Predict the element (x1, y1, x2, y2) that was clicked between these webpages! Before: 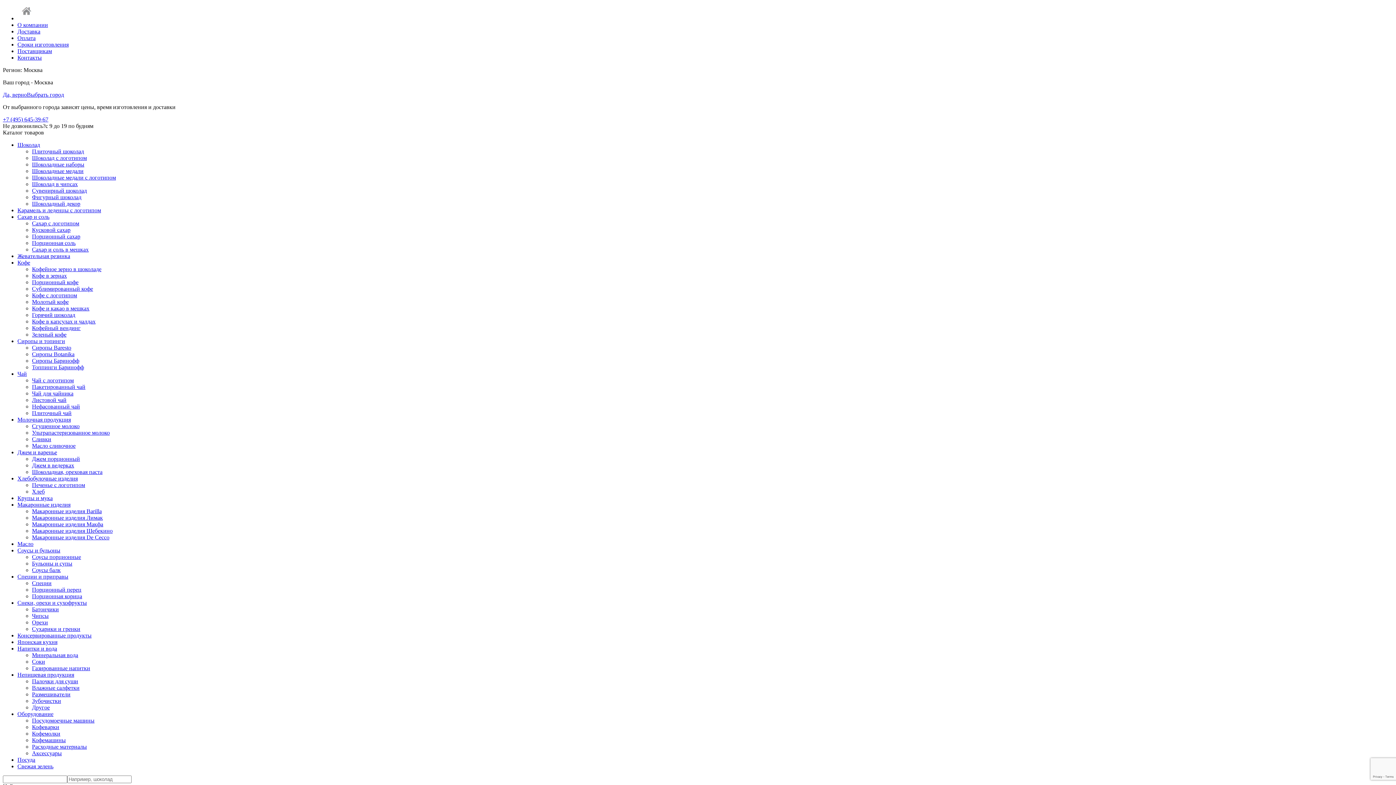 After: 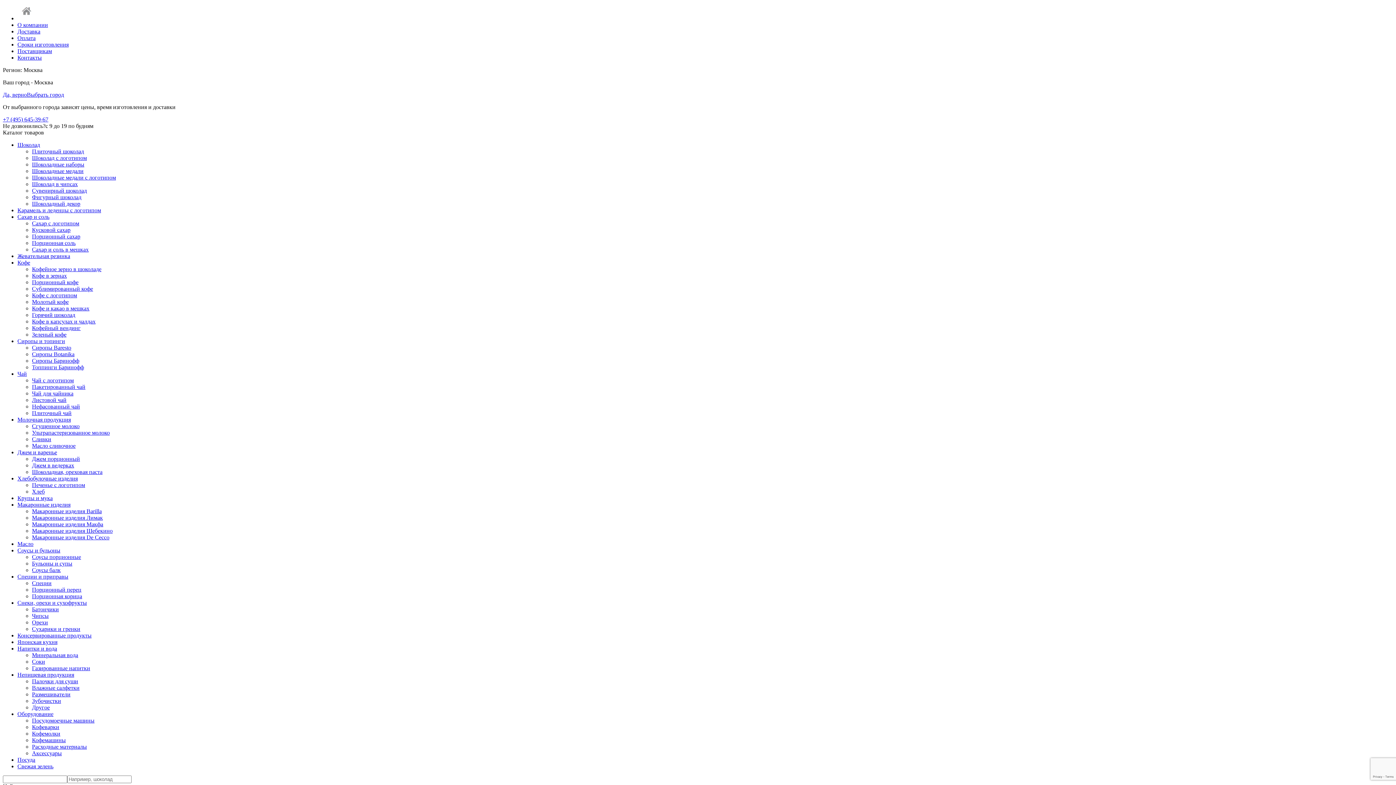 Action: bbox: (32, 364, 84, 370) label: Топпинги Баринофф